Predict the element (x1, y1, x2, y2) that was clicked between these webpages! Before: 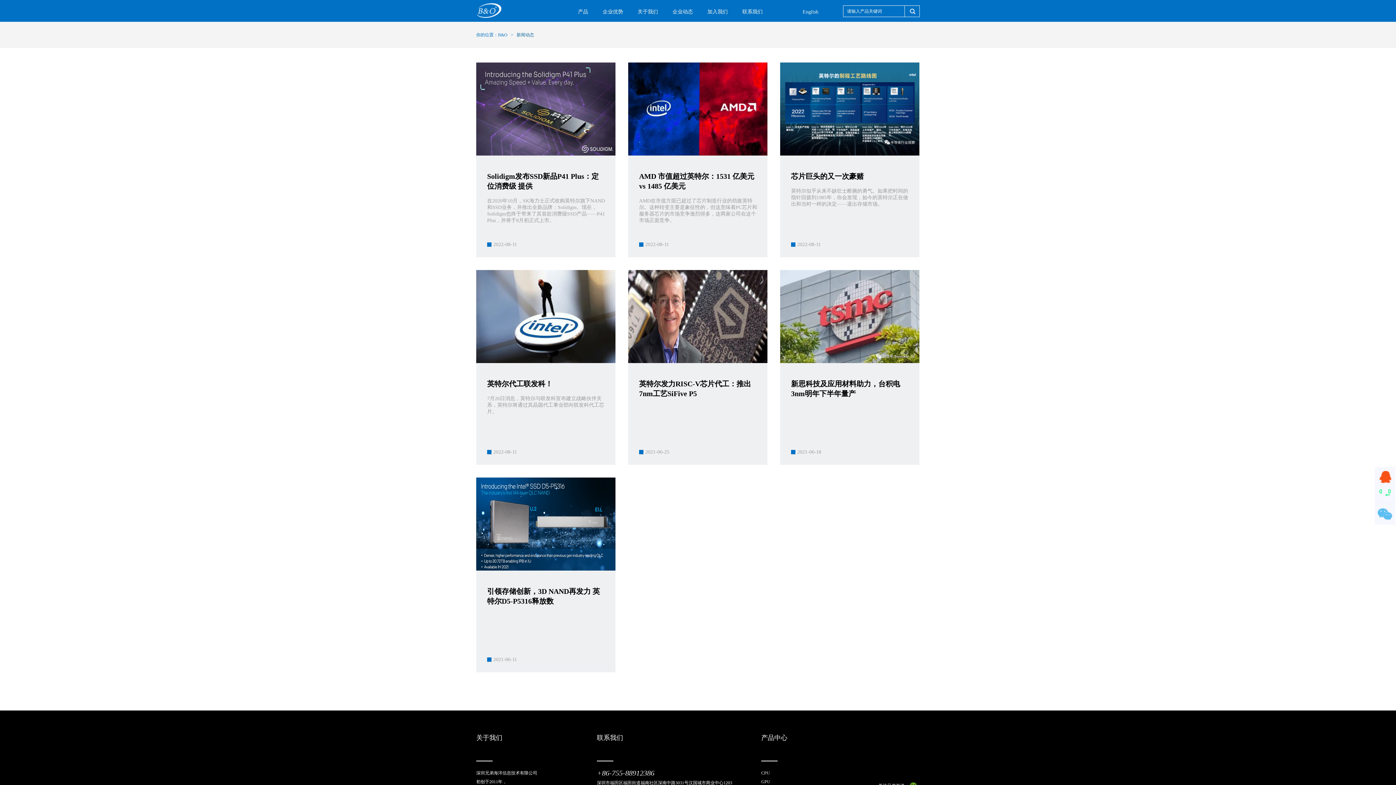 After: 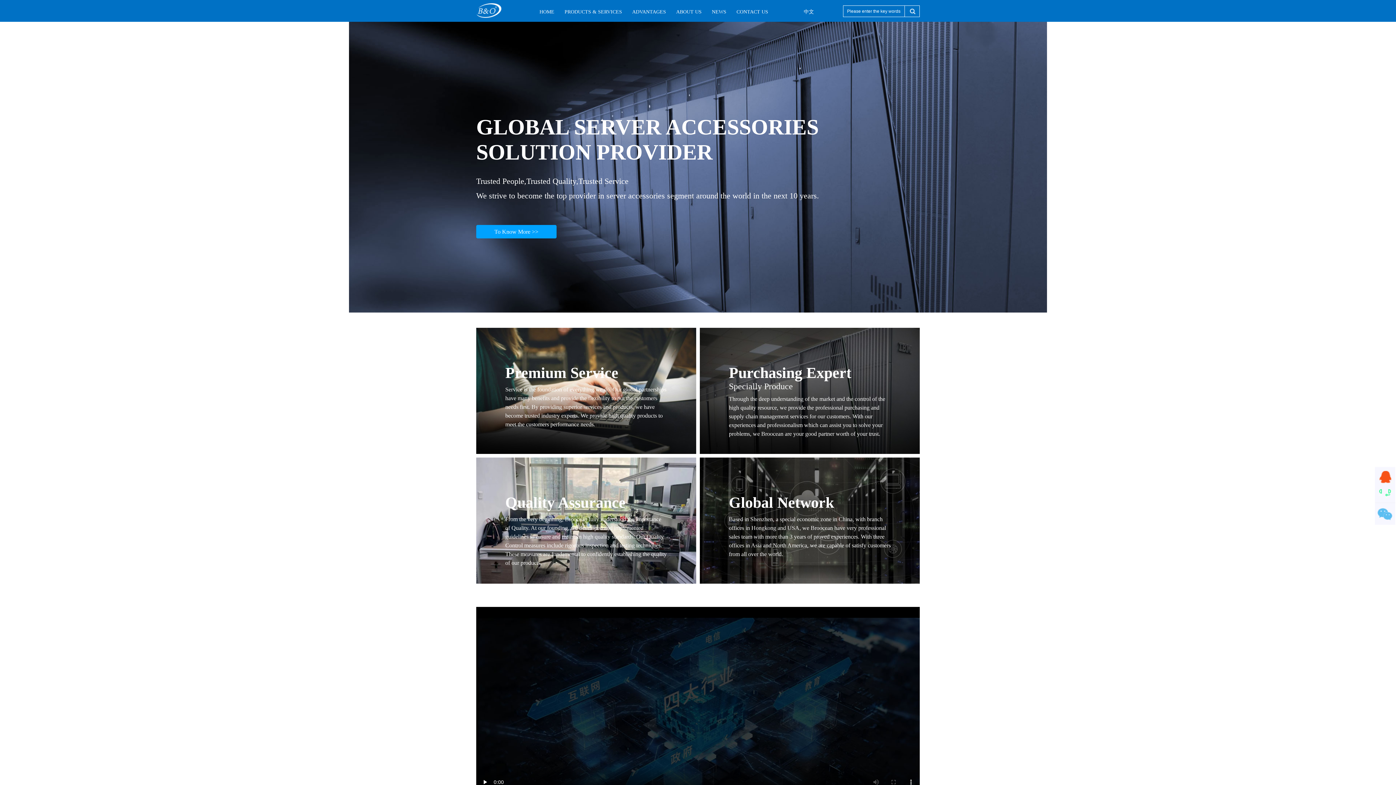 Action: label: English bbox: (802, 9, 818, 14)